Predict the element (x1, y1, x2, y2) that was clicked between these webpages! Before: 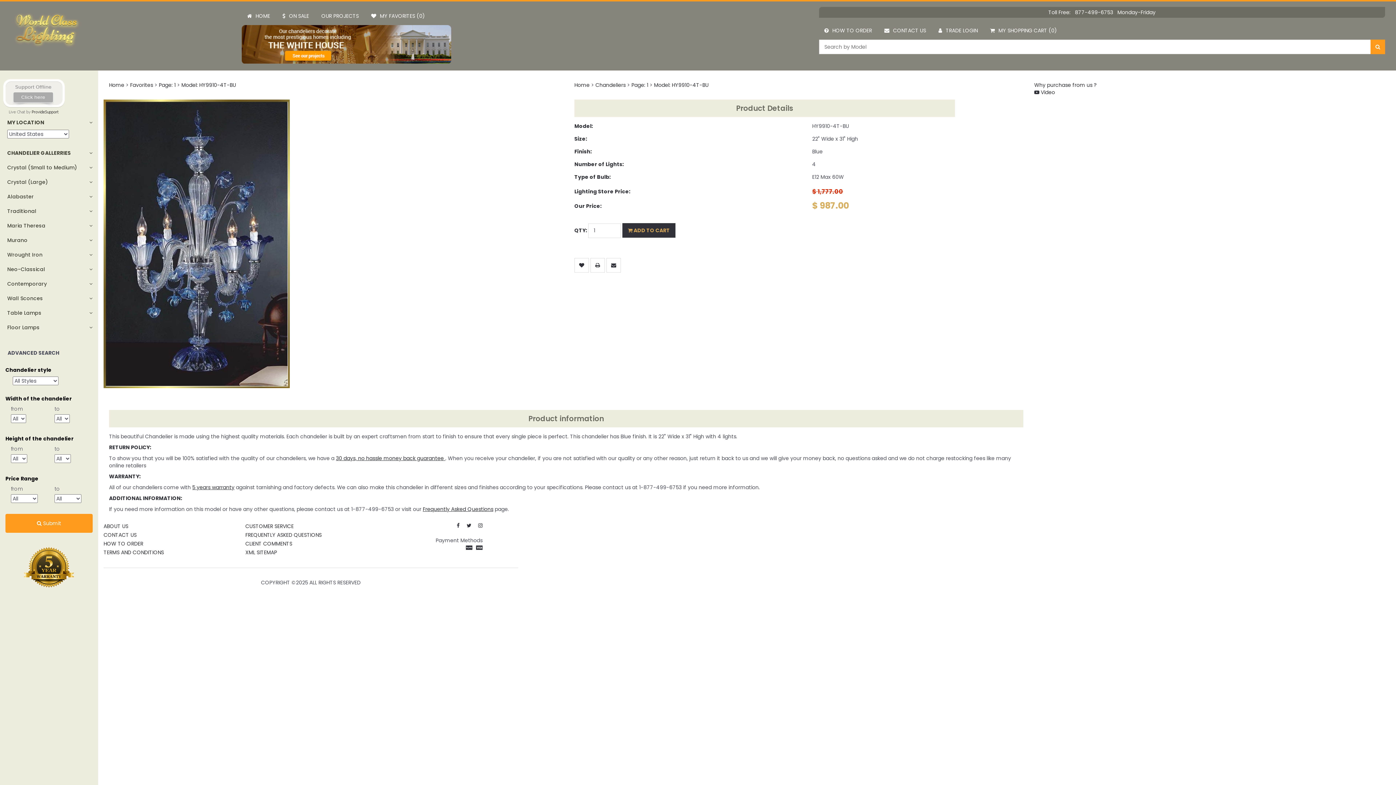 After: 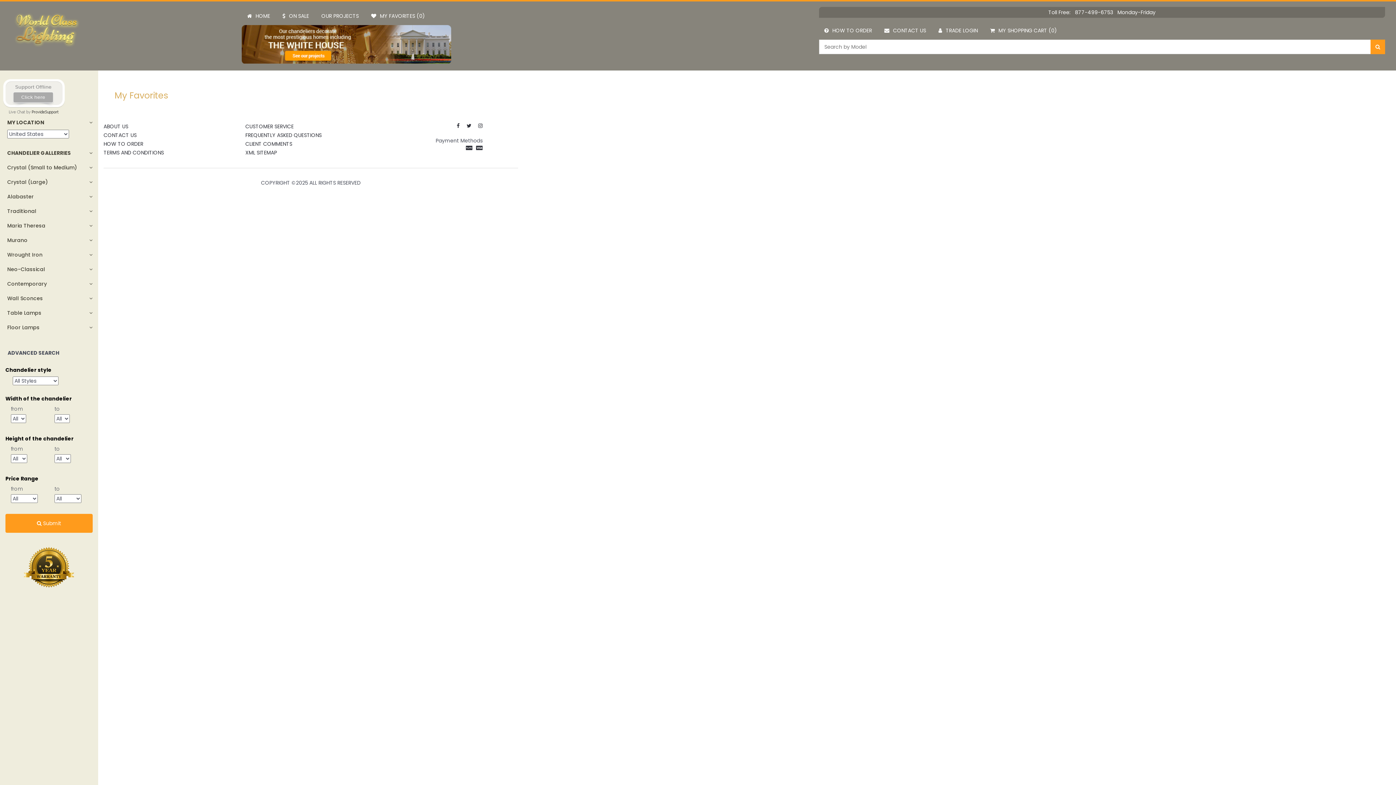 Action: bbox: (365, 6, 430, 25) label: MY FAVORITES (0)